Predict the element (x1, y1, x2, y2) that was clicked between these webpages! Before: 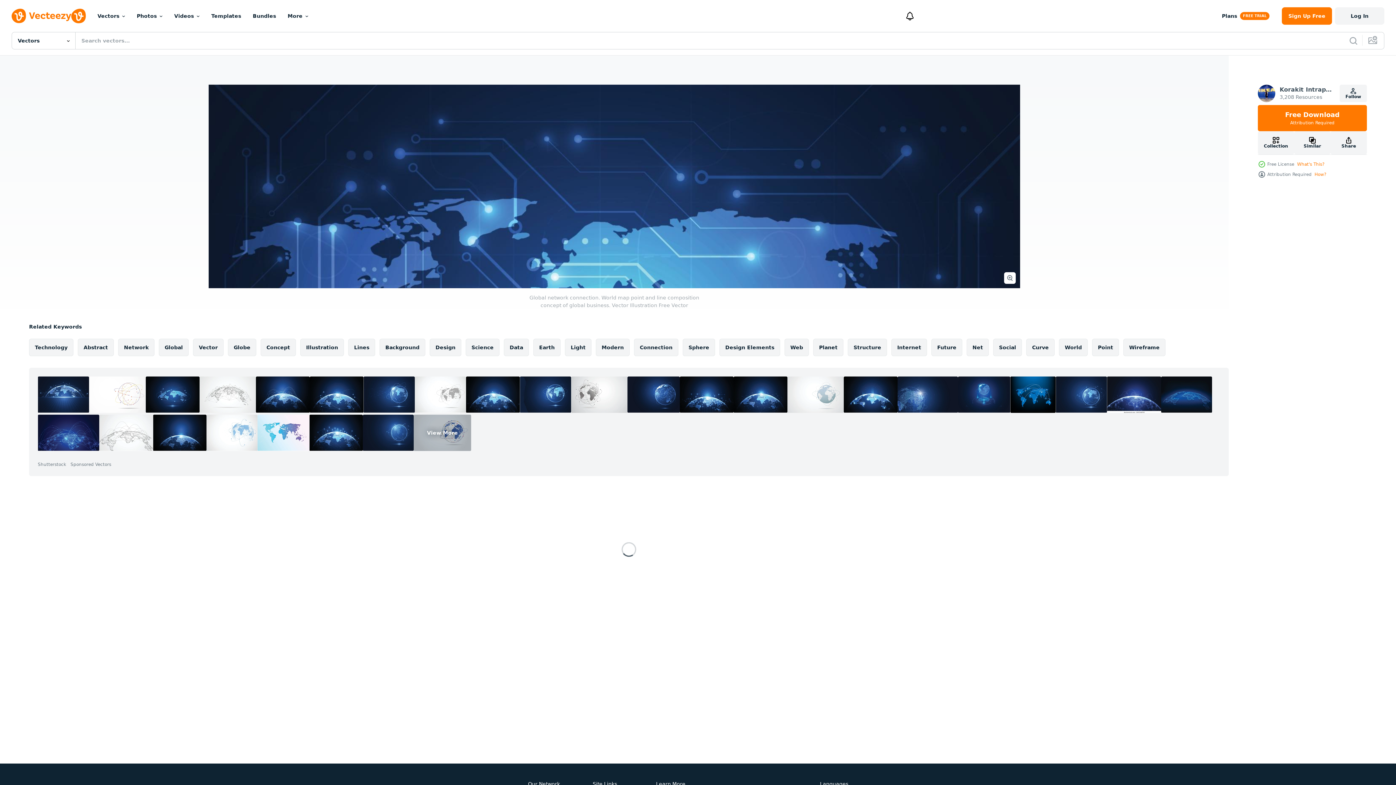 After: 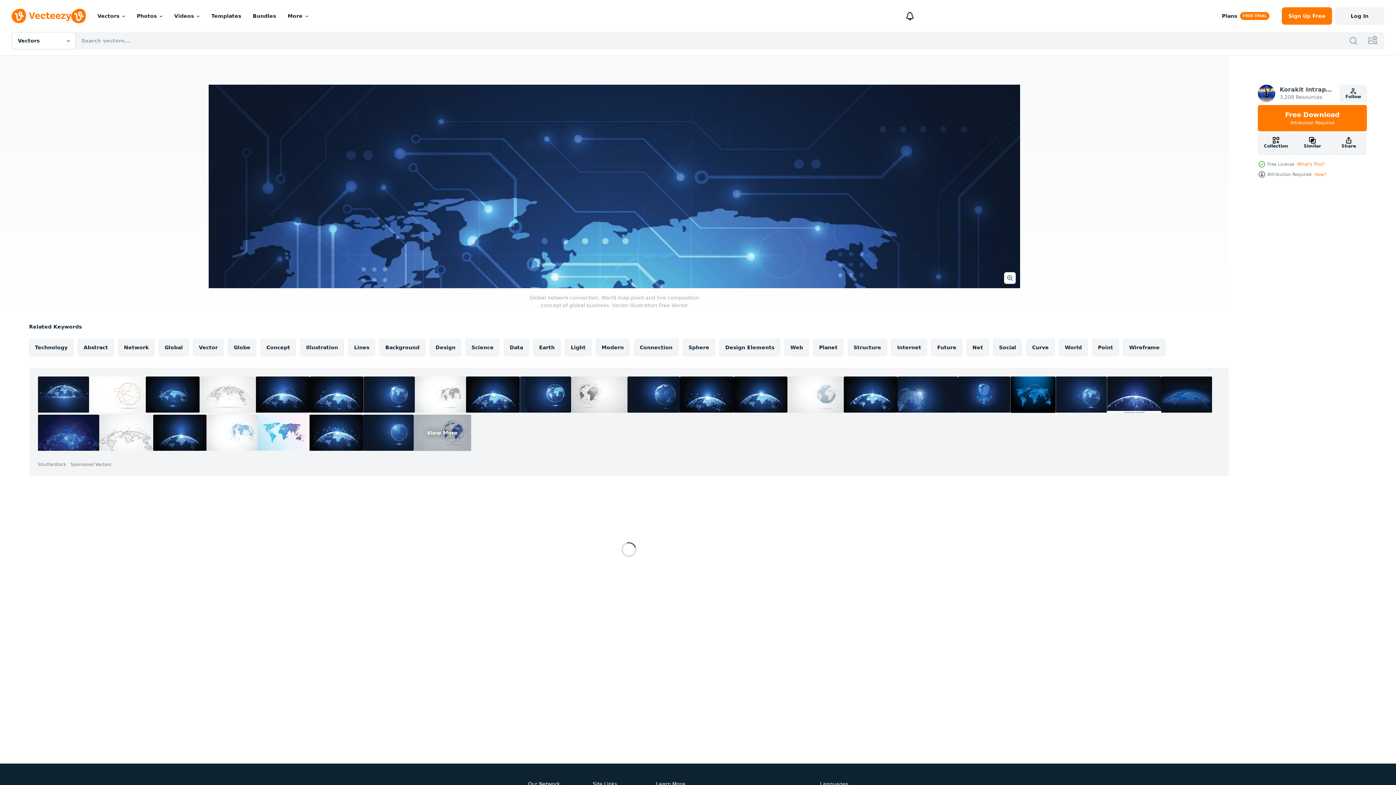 Action: bbox: (627, 376, 680, 413)